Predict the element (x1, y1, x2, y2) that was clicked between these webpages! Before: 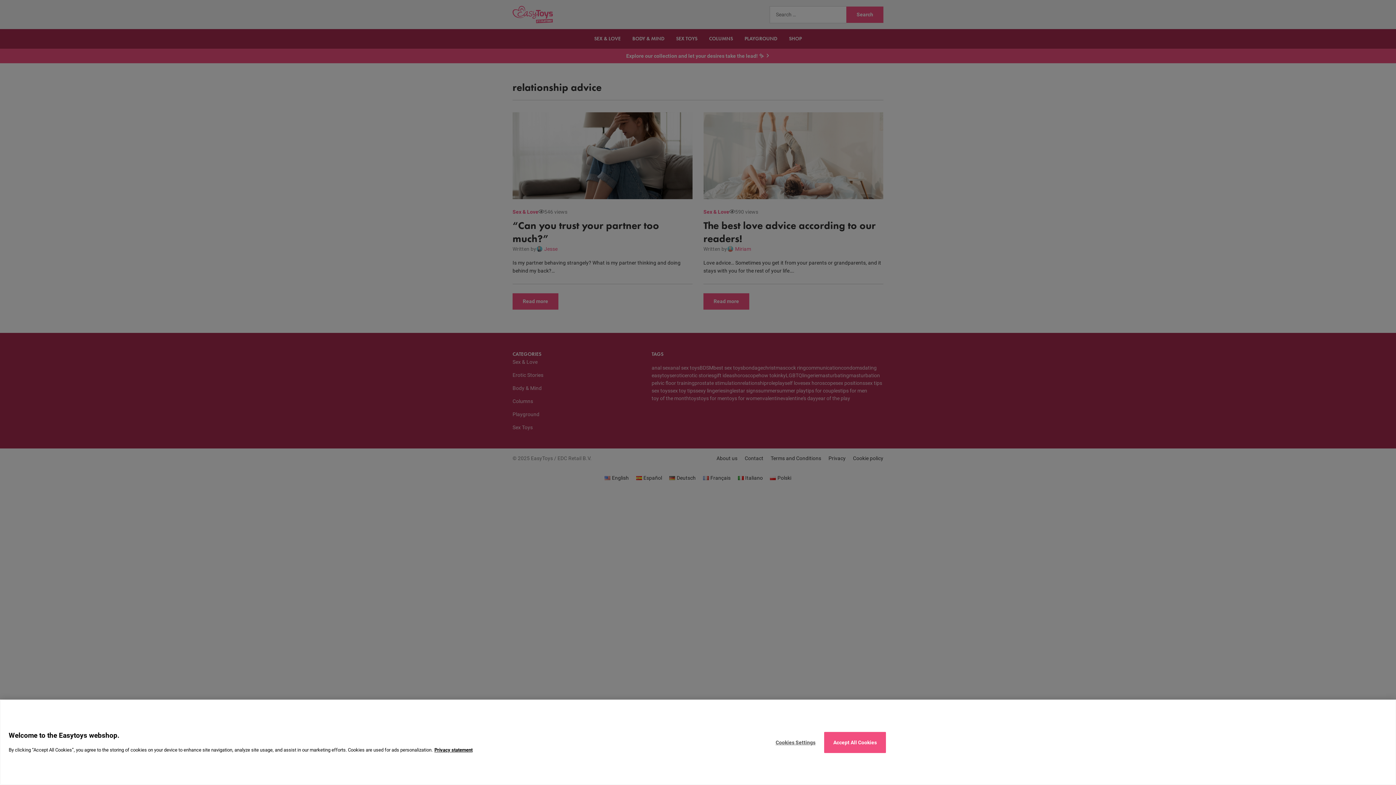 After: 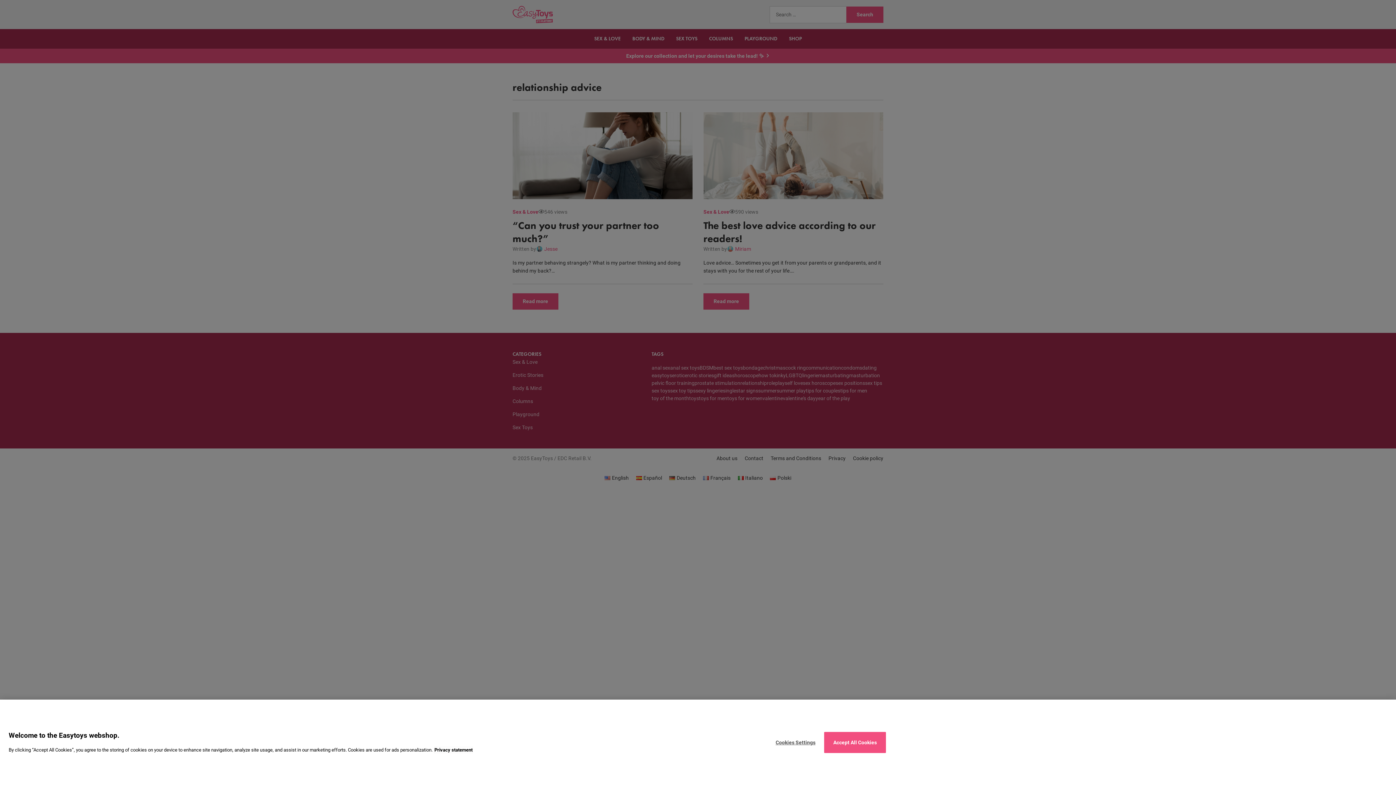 Action: bbox: (434, 747, 472, 753) label: More information about your privacy., opens in a new tab